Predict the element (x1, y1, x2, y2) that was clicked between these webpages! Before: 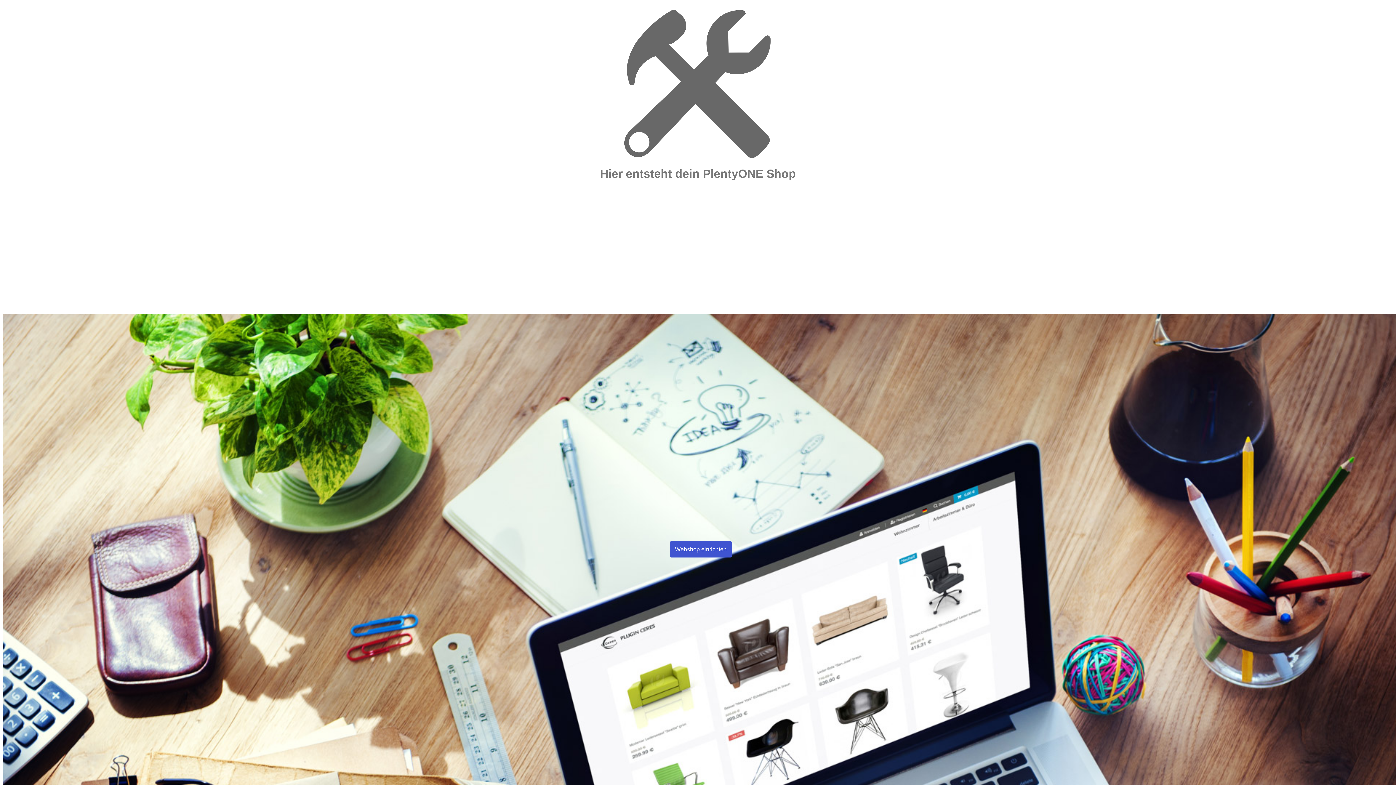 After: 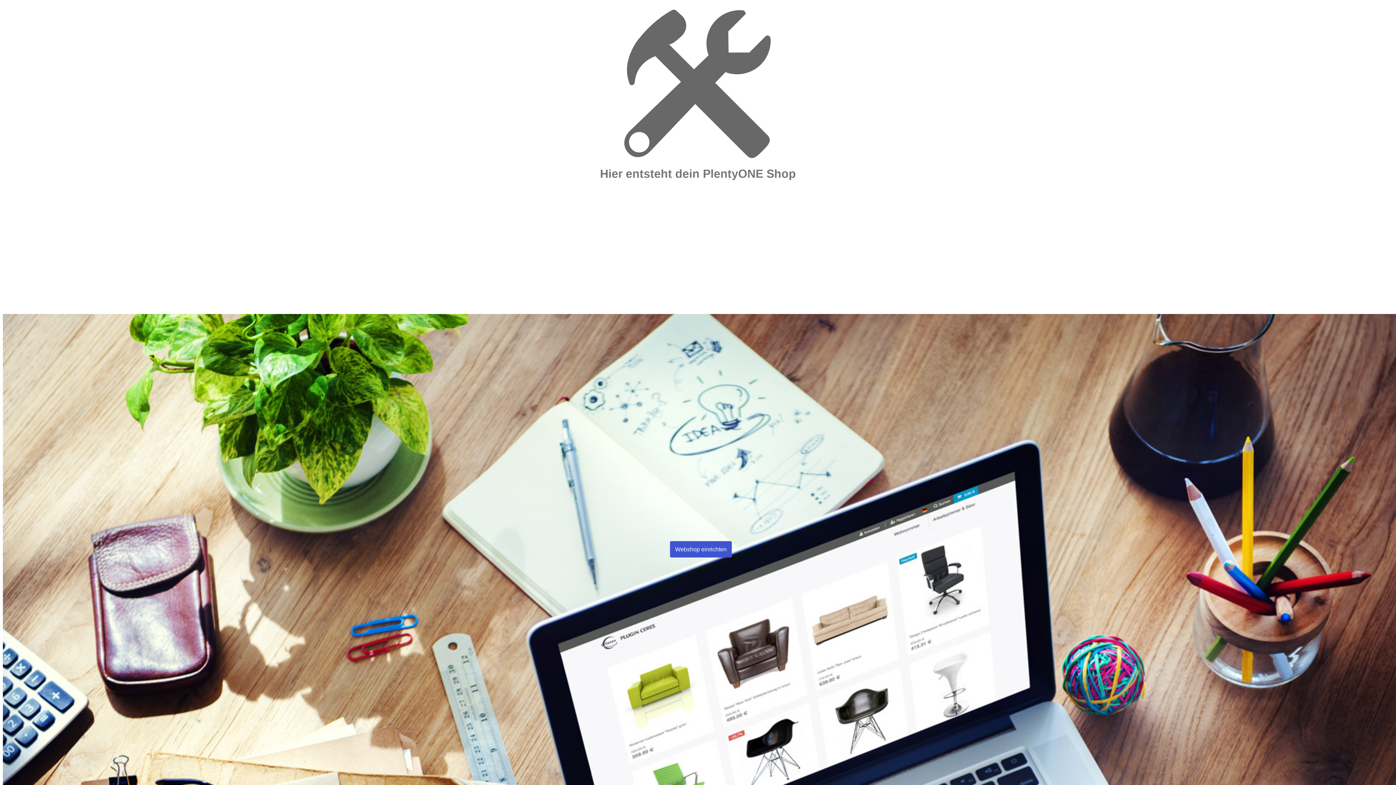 Action: label: Webshop einrichten bbox: (670, 541, 732, 557)